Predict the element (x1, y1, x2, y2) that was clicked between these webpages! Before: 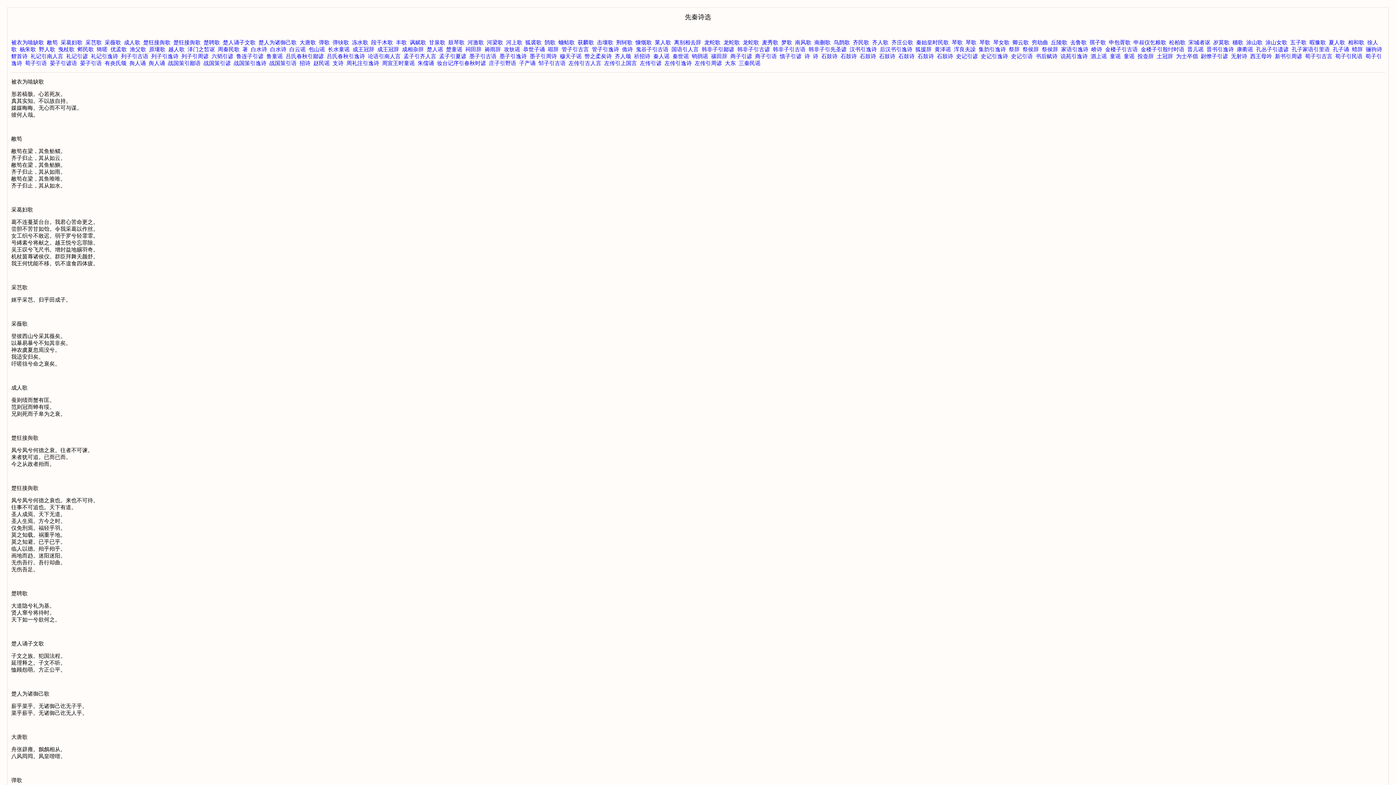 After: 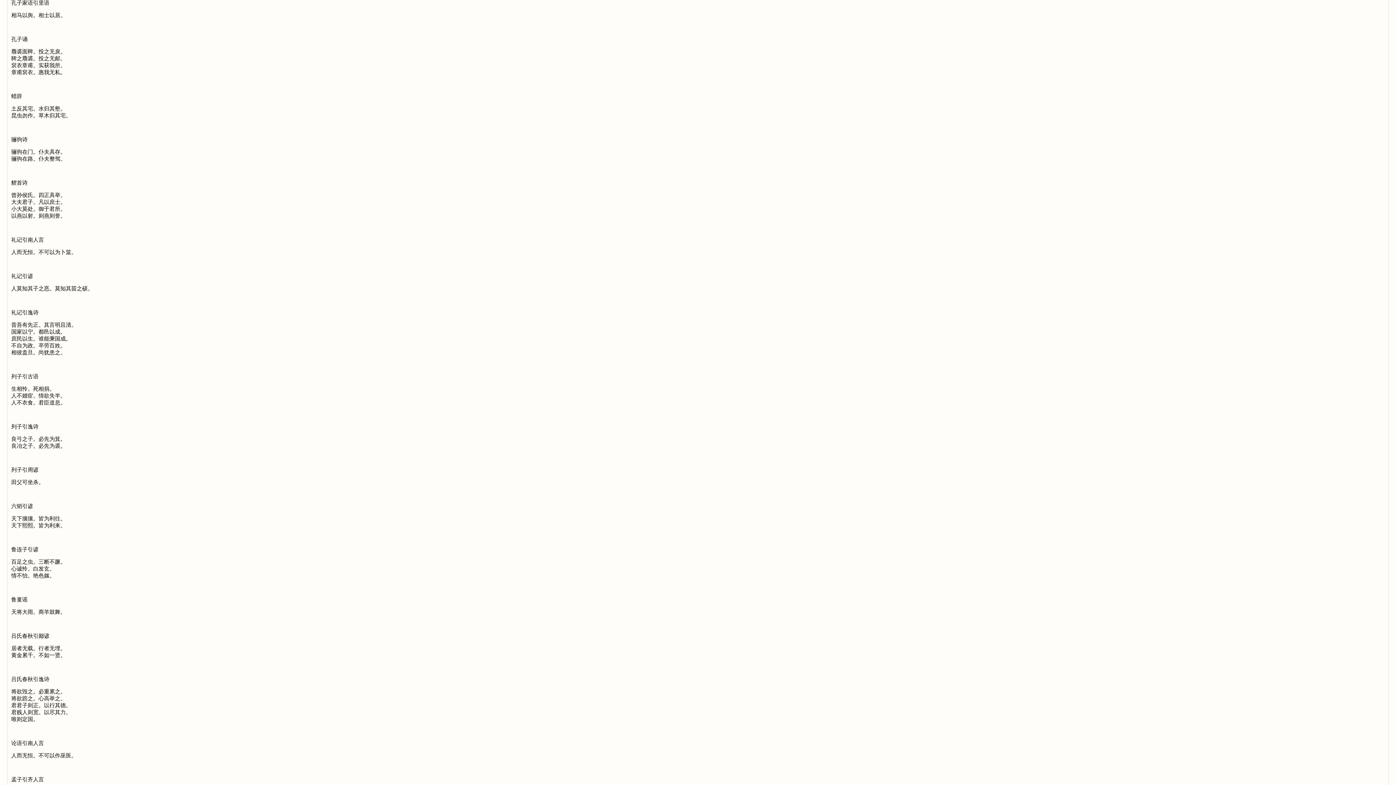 Action: label: 孔子家语引里语 bbox: (1292, 46, 1330, 52)